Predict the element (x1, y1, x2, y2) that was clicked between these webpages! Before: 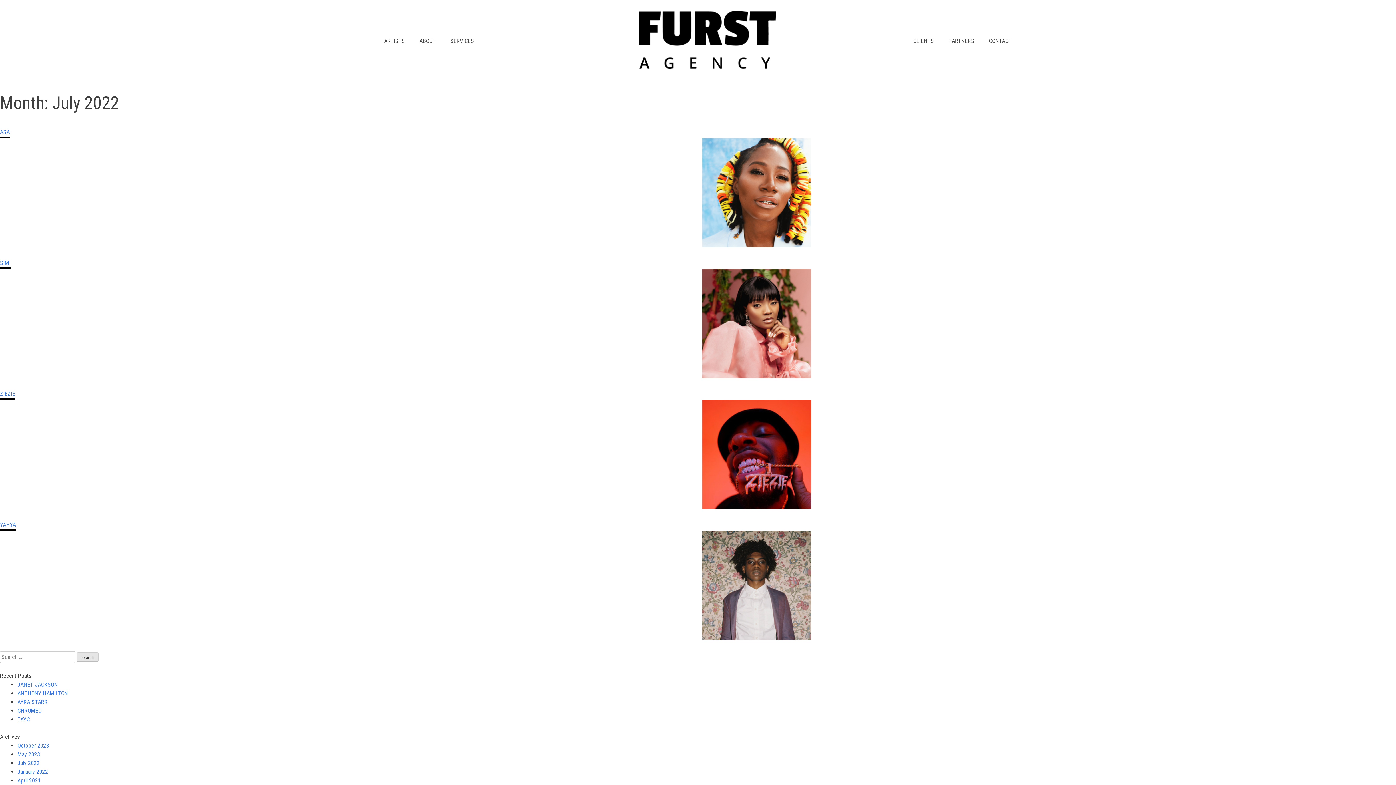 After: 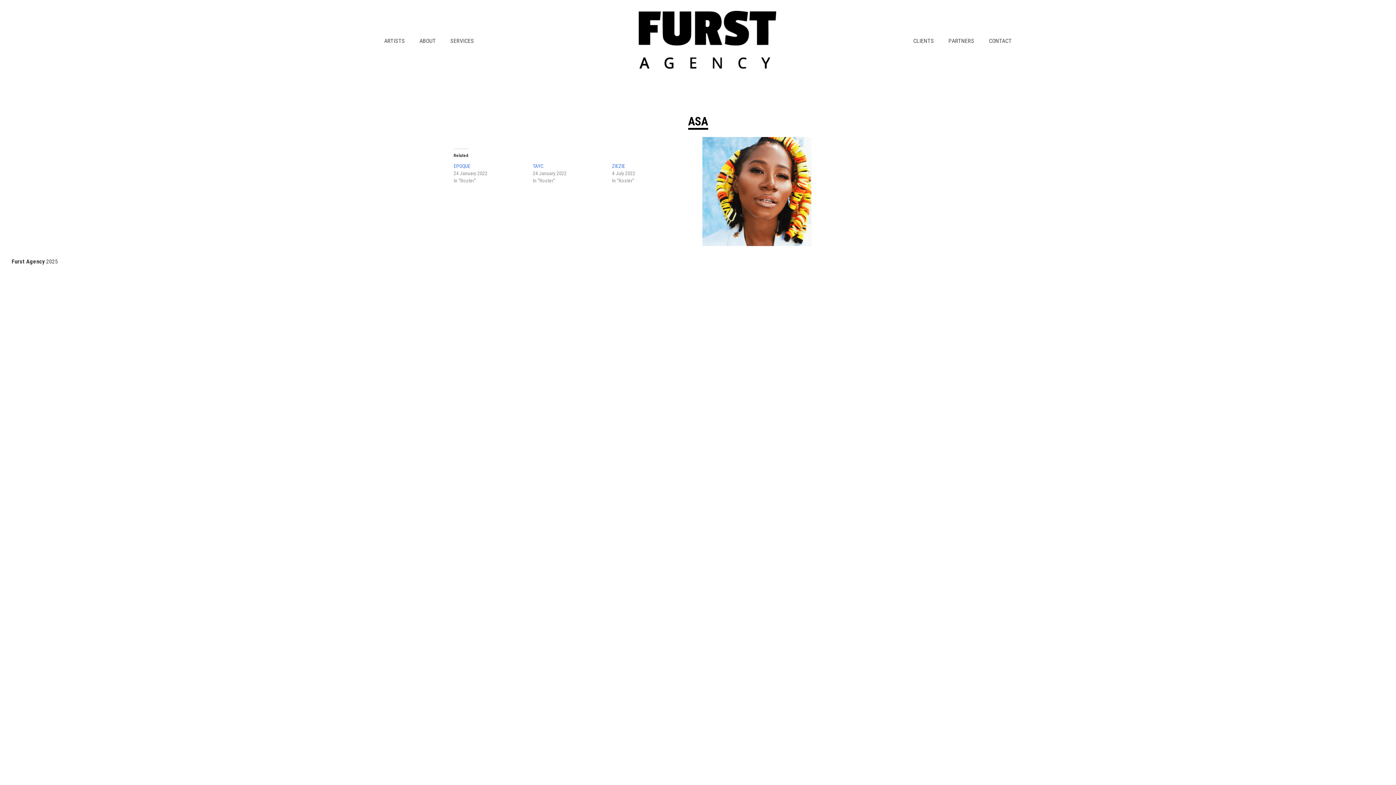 Action: bbox: (702, 242, 811, 249)